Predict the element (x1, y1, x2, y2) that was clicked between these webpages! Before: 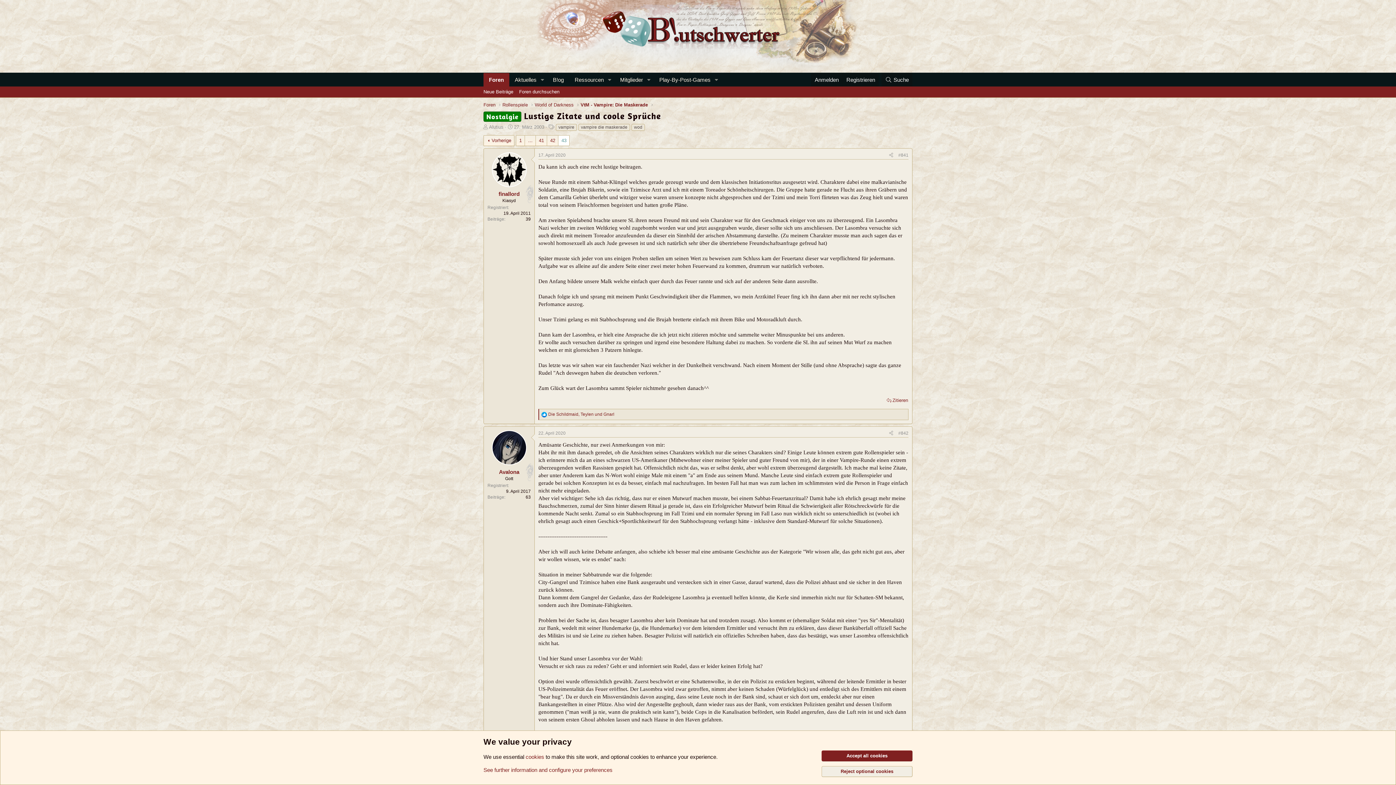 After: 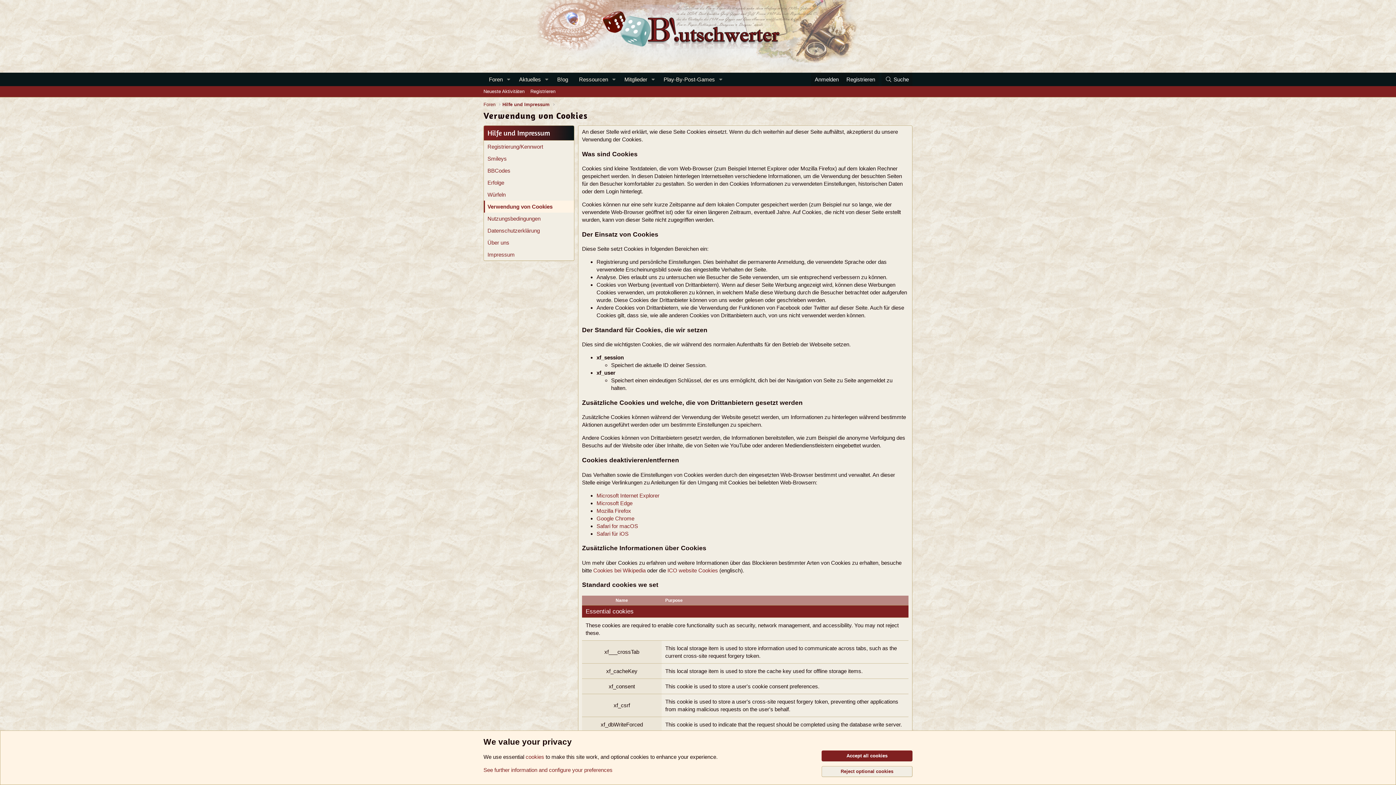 Action: label: cookies bbox: (525, 754, 544, 760)